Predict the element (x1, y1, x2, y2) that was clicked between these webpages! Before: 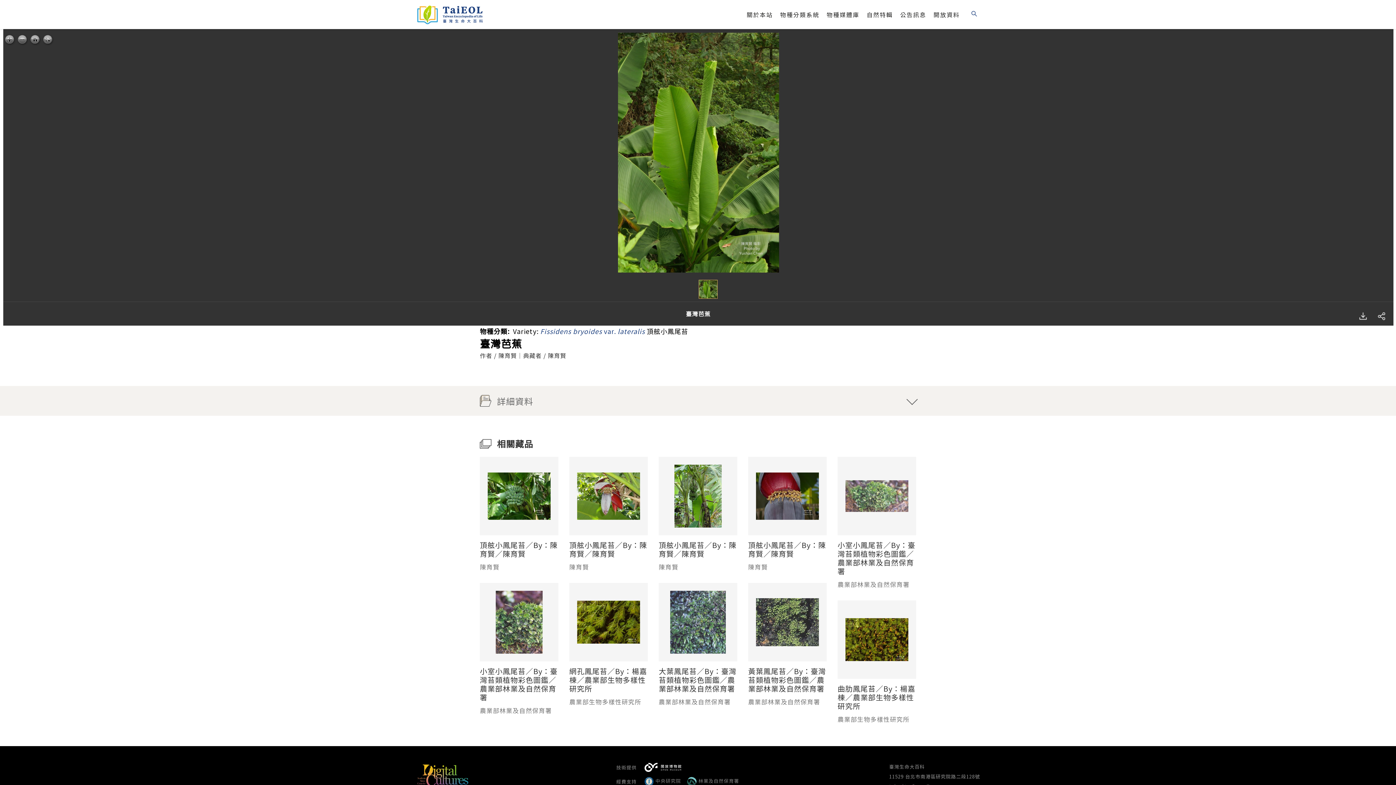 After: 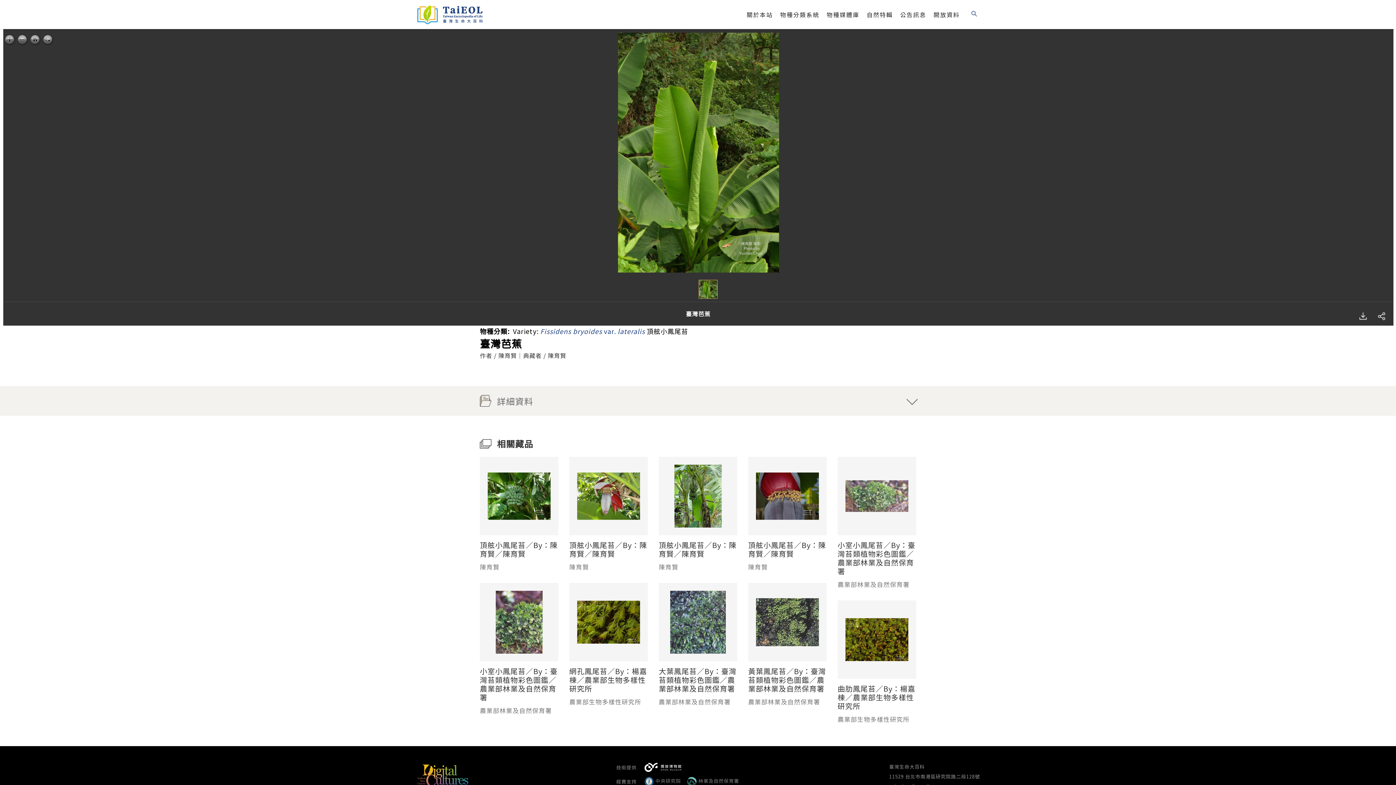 Action: bbox: (644, 763, 683, 772)